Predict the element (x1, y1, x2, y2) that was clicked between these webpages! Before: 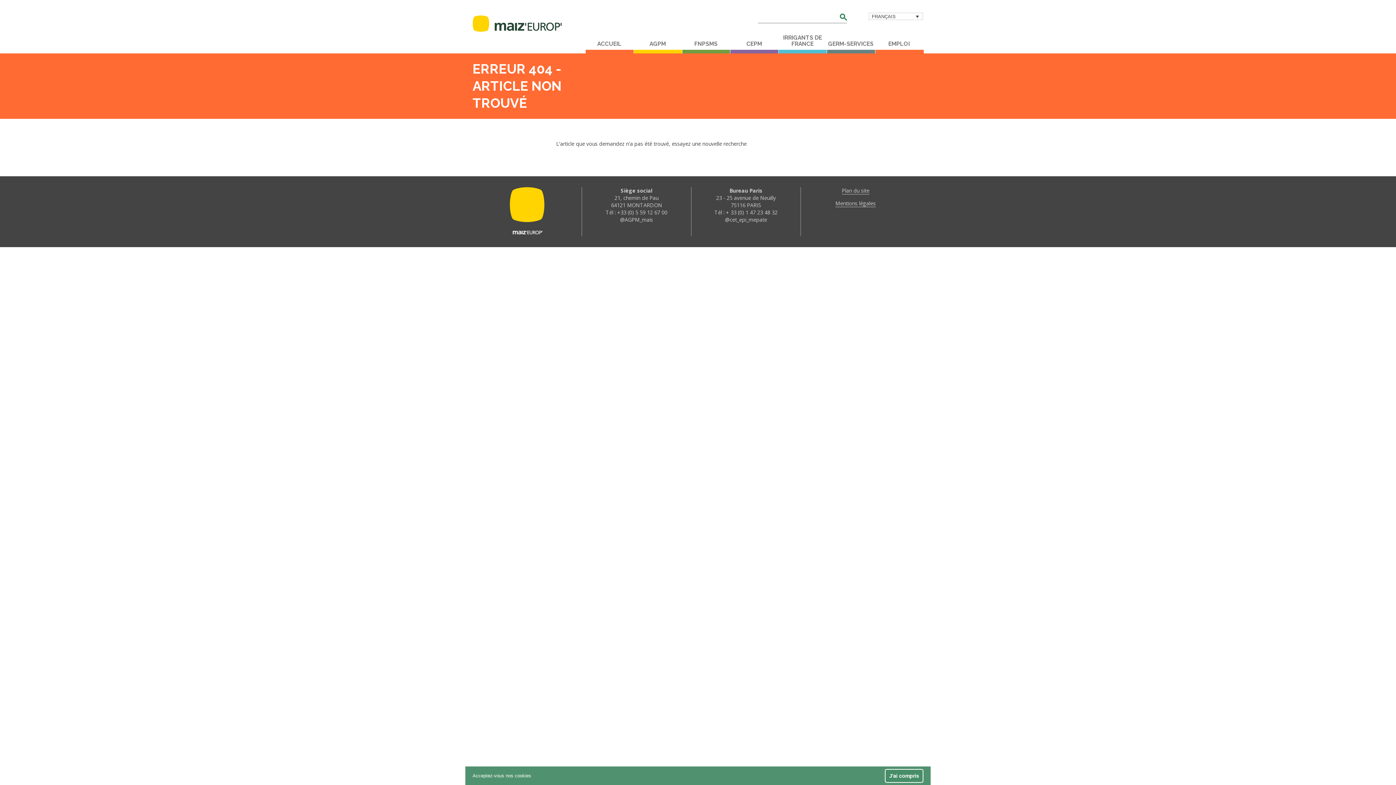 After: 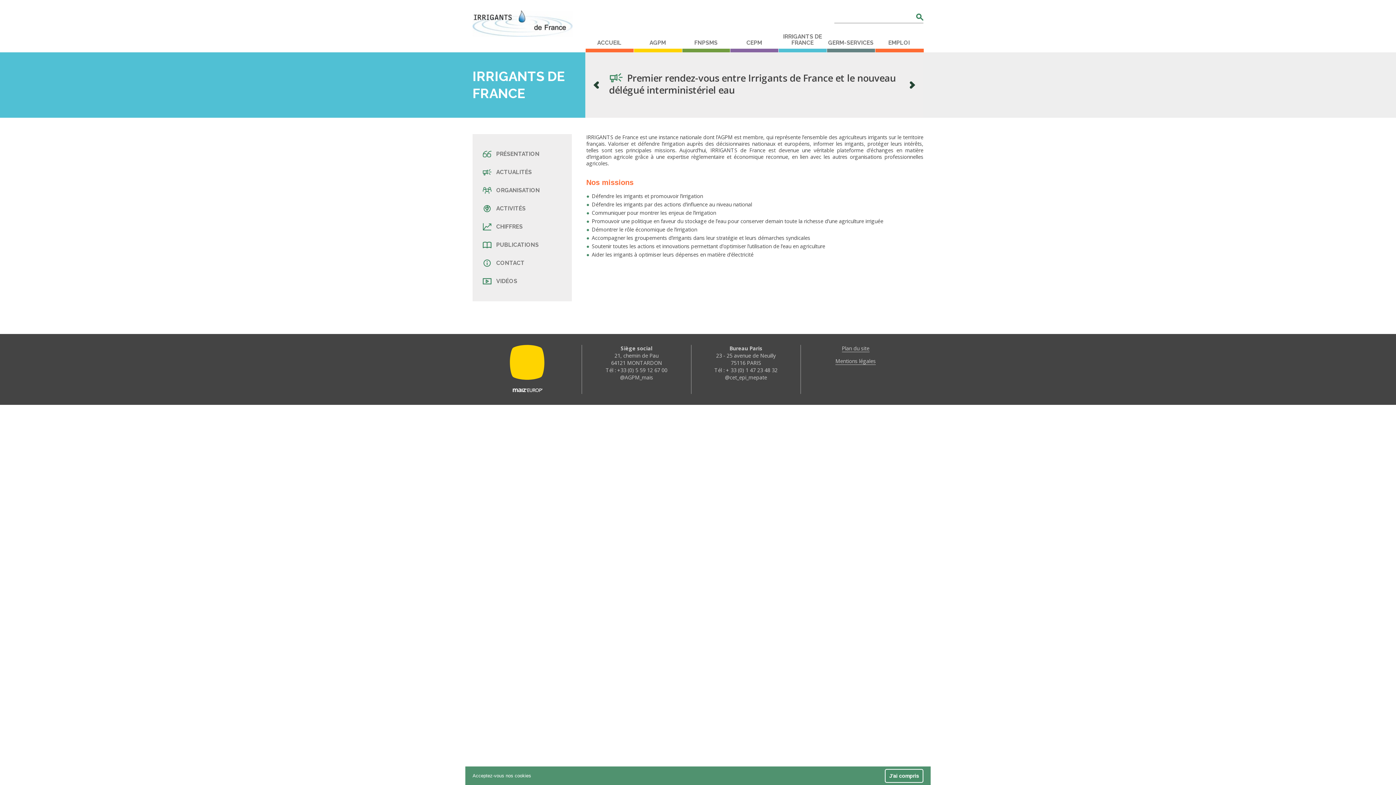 Action: bbox: (778, 34, 826, 53) label: IRRIGANTS DE FRANCE